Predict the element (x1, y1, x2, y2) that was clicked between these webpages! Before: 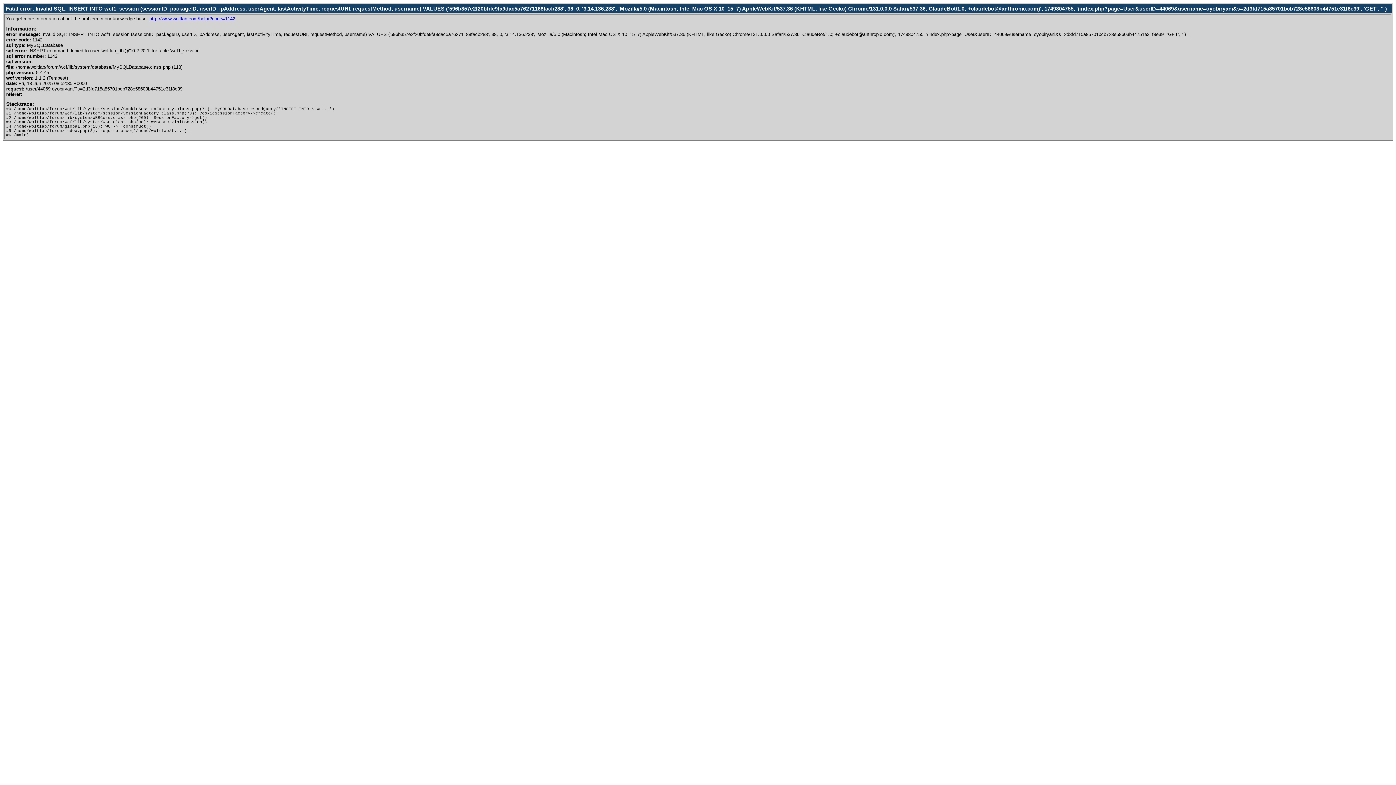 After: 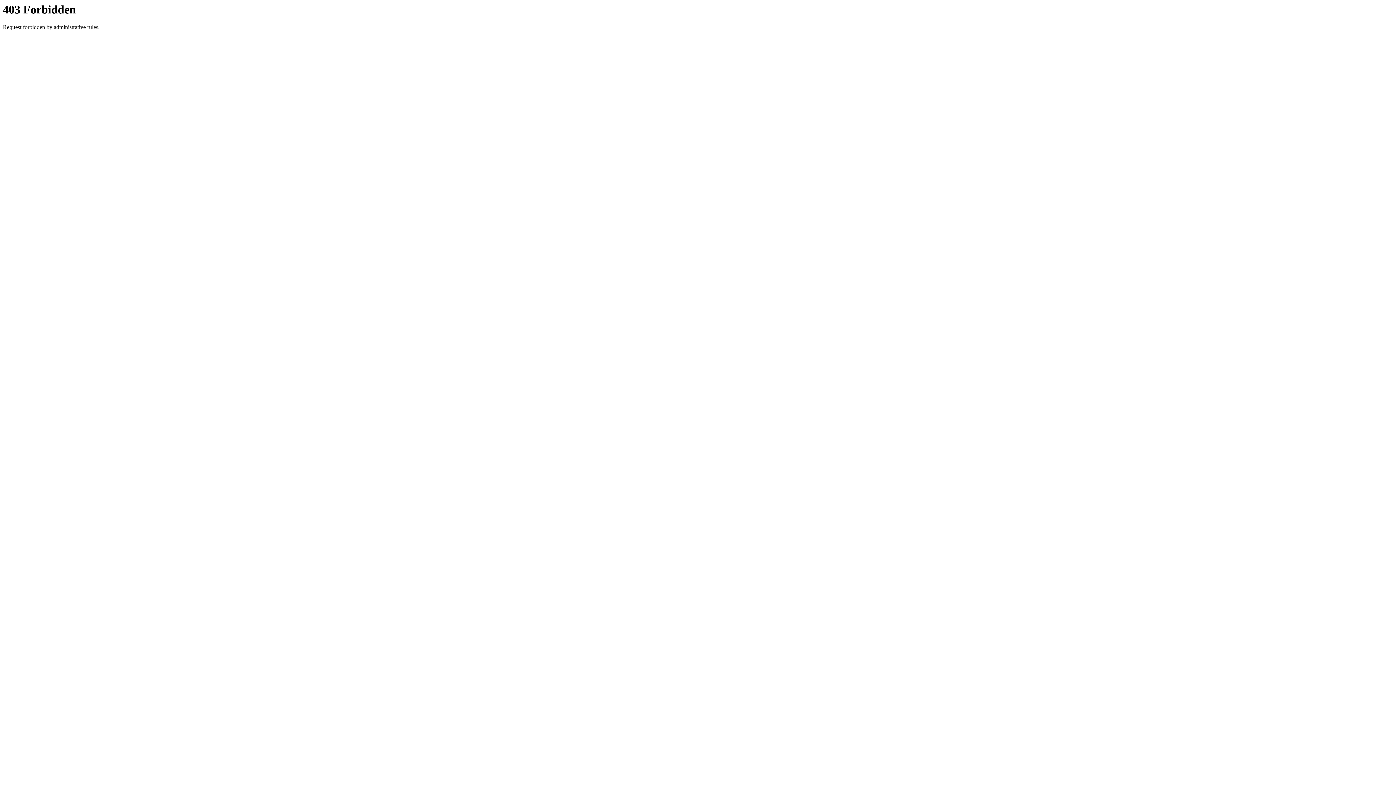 Action: label: http://www.woltlab.com/help/?code=1142 bbox: (149, 16, 235, 21)